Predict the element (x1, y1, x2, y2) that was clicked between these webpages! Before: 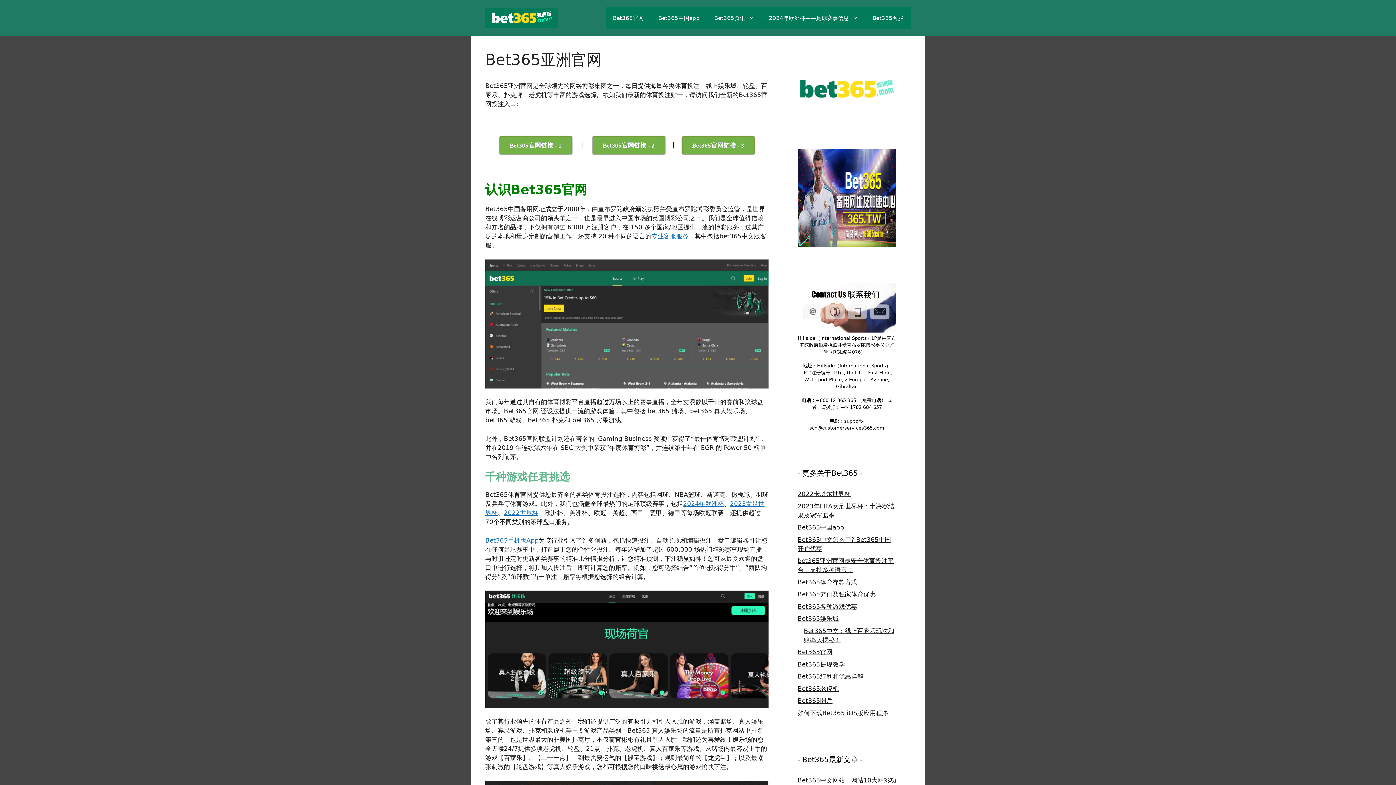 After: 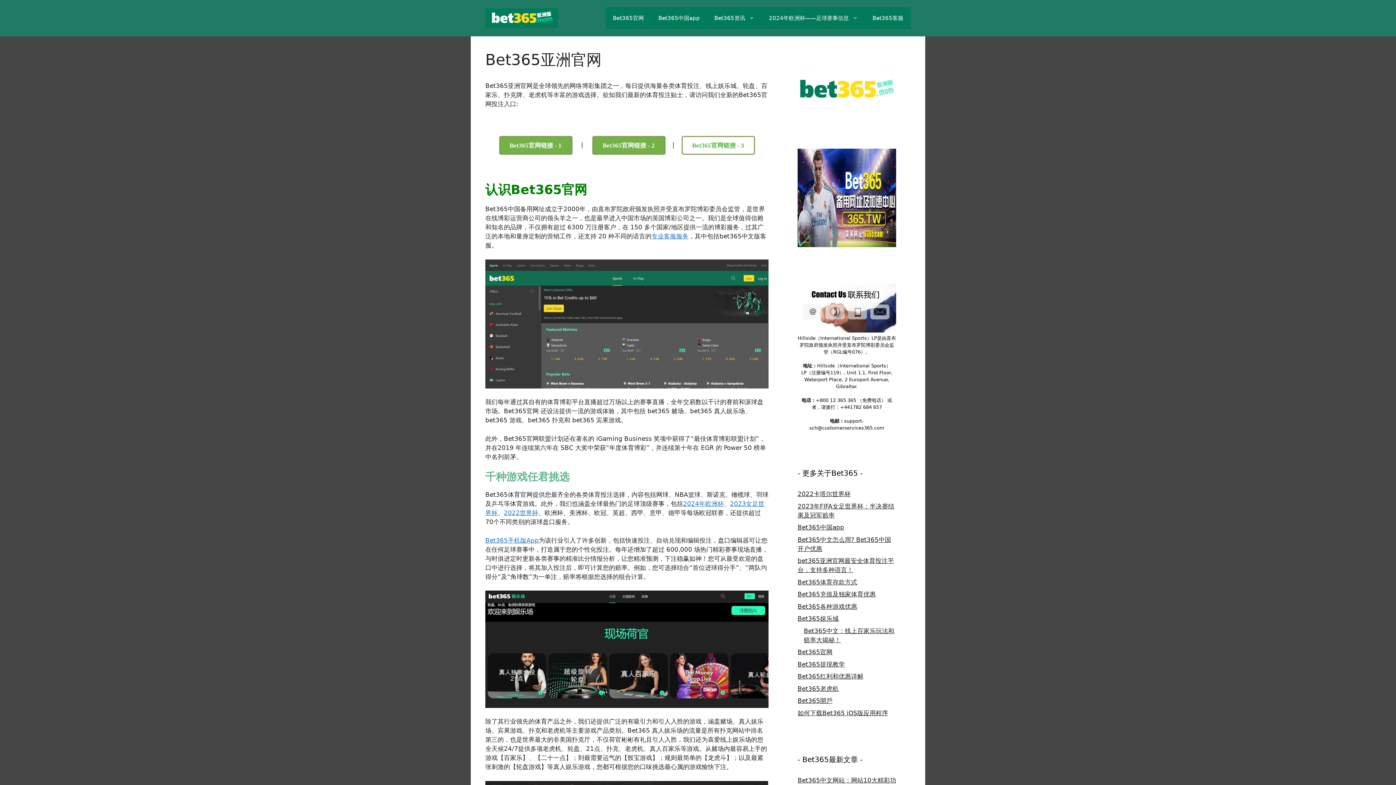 Action: bbox: (682, 136, 754, 154) label: Bet365官网链接 - 3